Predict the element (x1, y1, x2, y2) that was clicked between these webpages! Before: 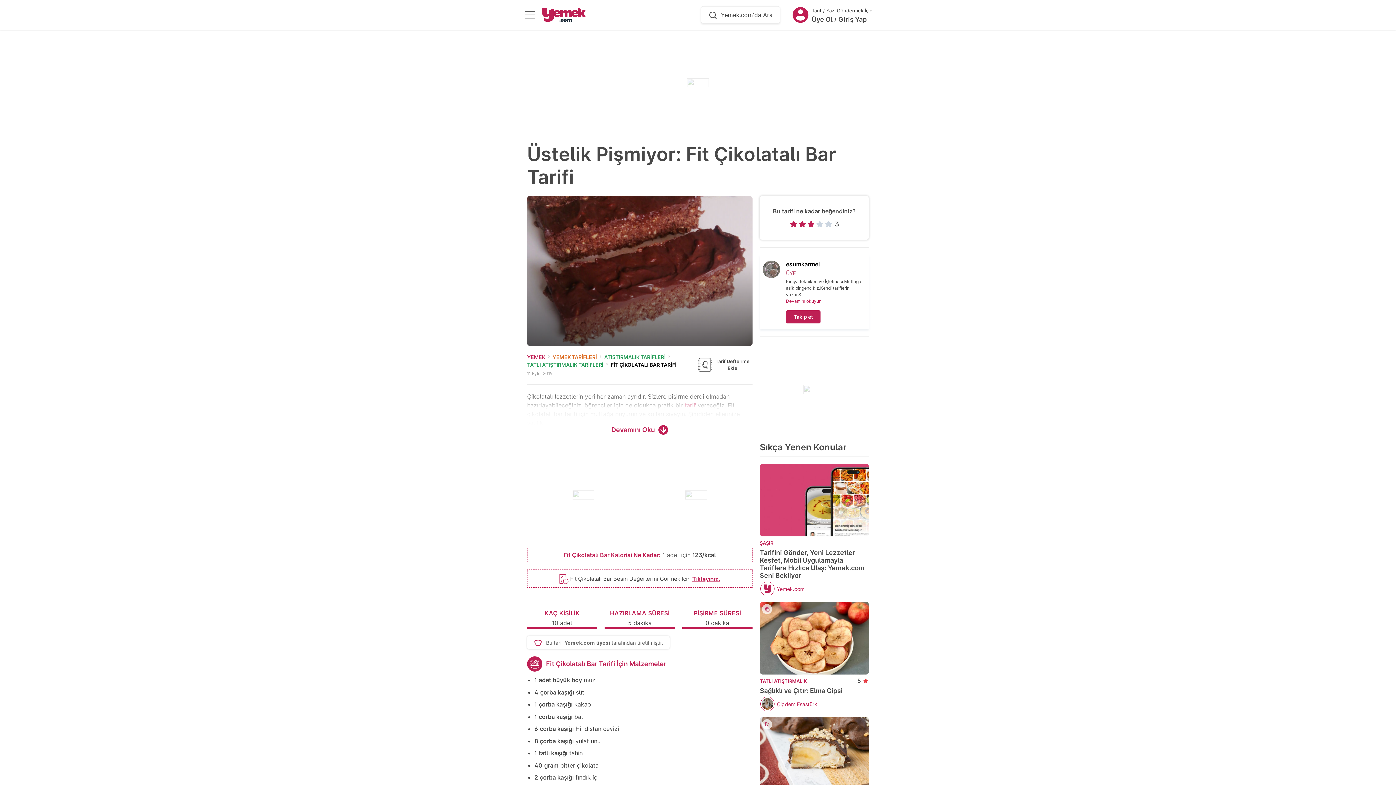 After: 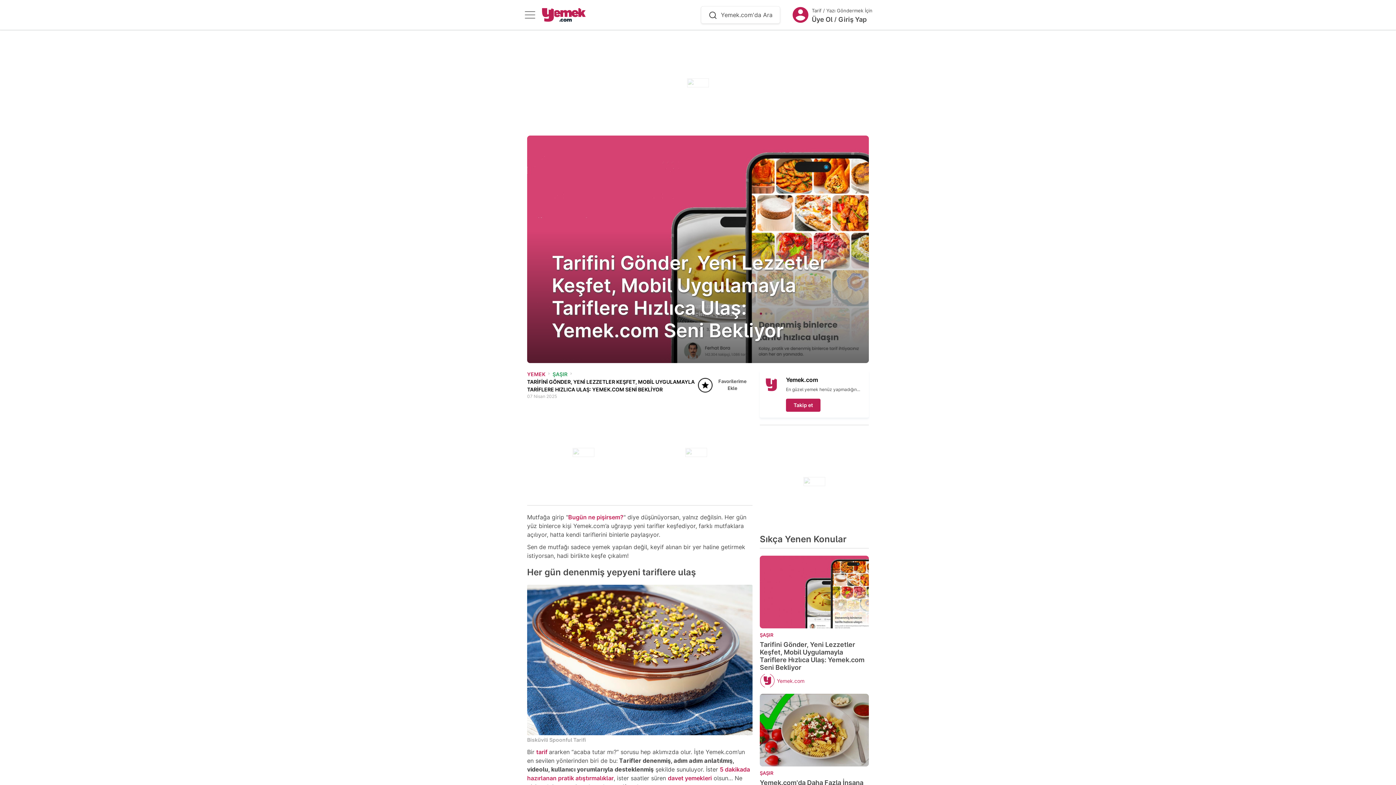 Action: bbox: (759, 464, 869, 536) label: İçeriğe Git